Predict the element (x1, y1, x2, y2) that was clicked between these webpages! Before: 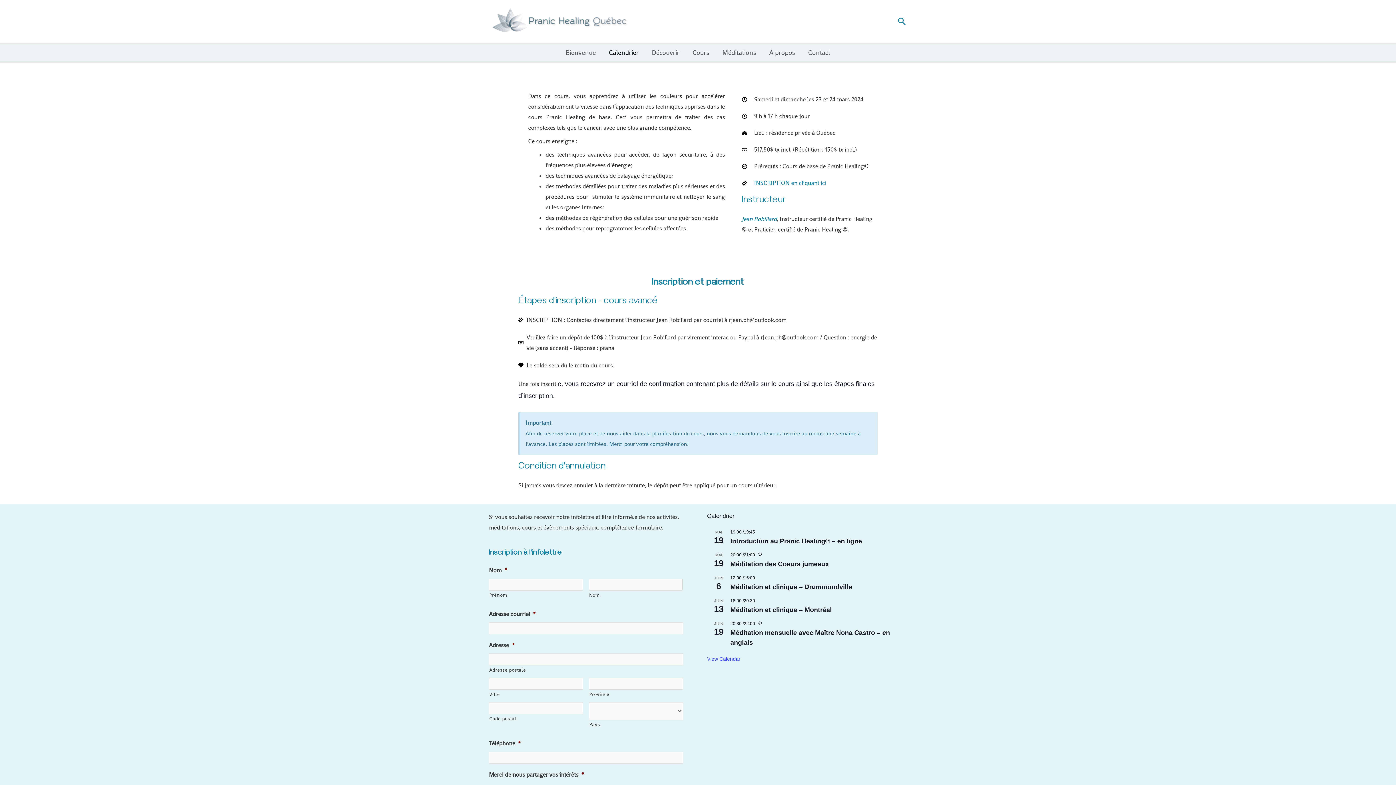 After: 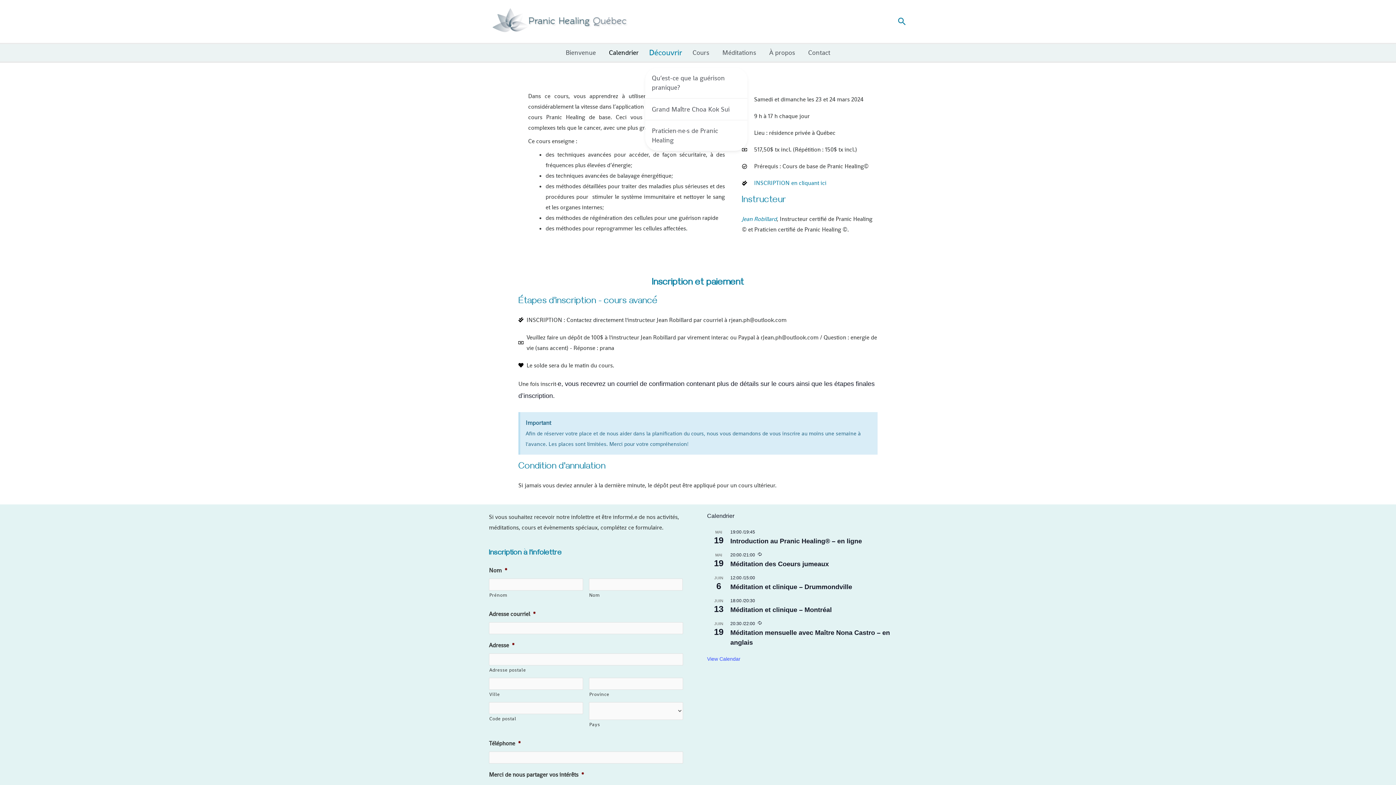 Action: label: Découvrir bbox: (645, 44, 686, 61)